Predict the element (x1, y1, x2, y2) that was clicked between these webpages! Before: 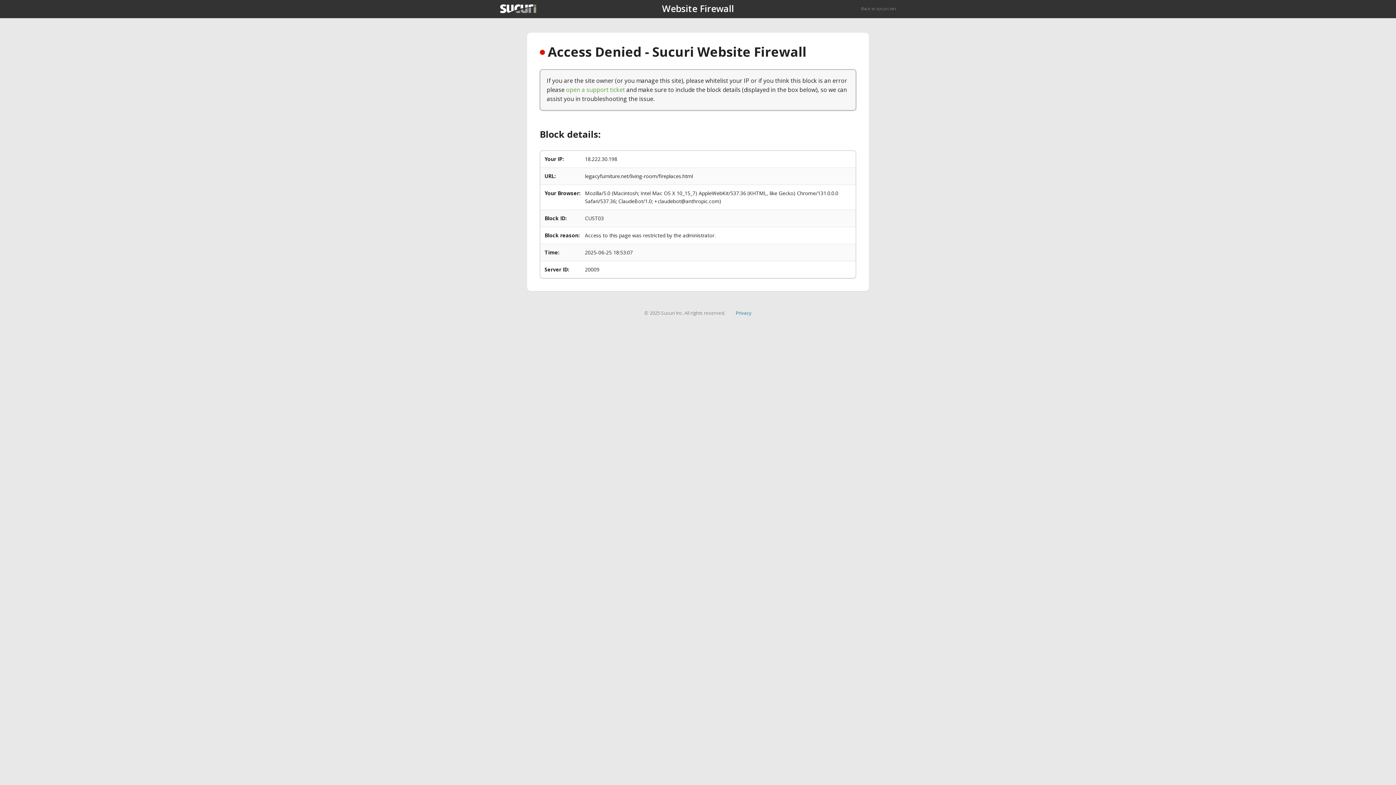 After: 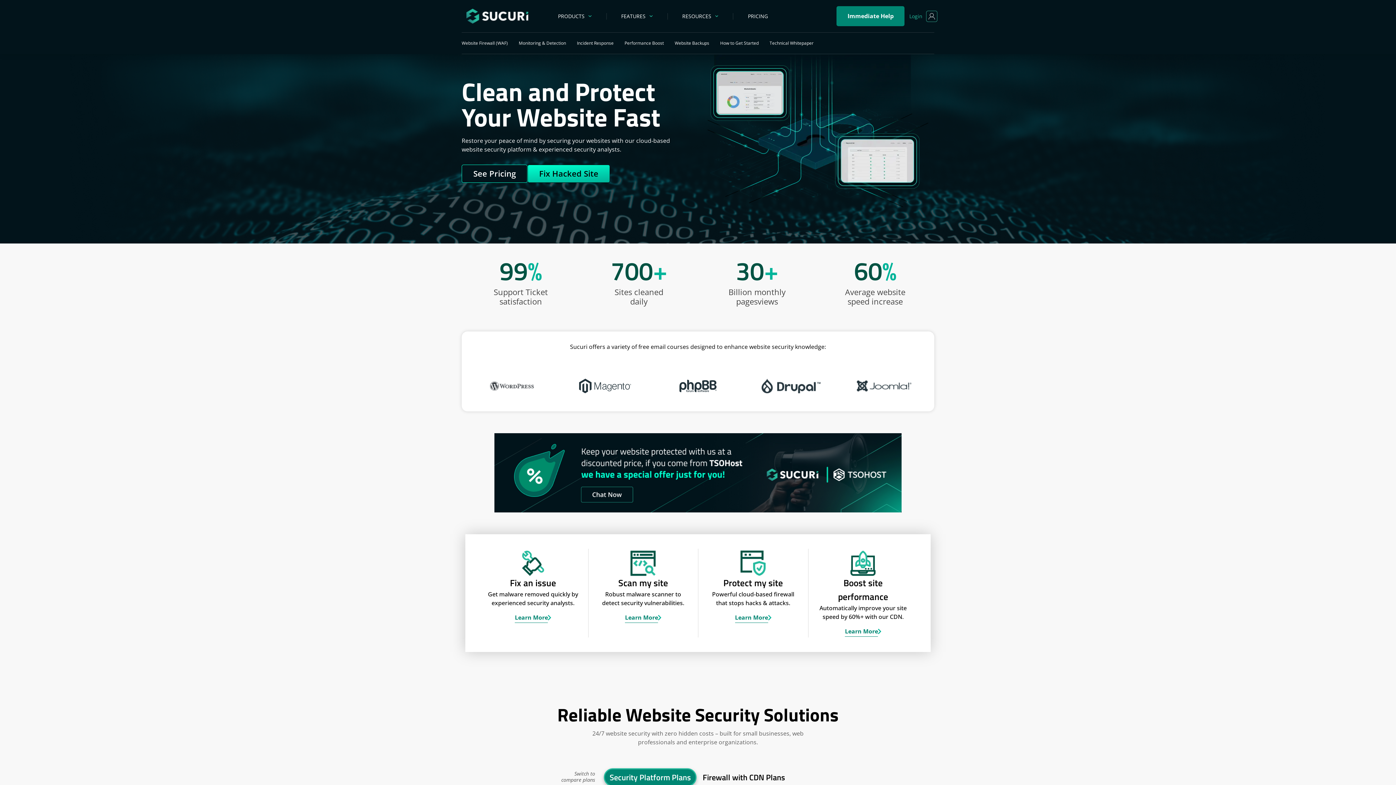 Action: label: Back to sucuri.net bbox: (861, 5, 896, 11)